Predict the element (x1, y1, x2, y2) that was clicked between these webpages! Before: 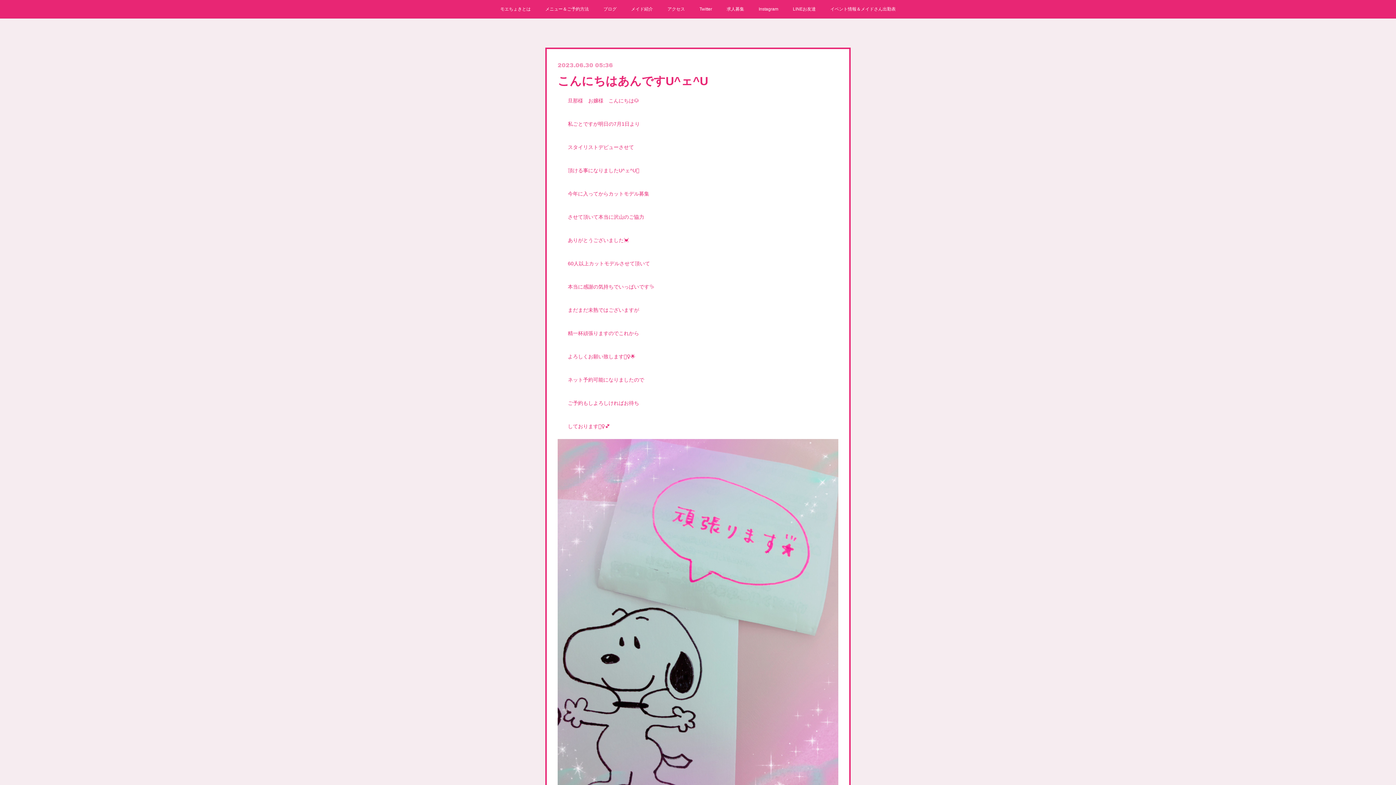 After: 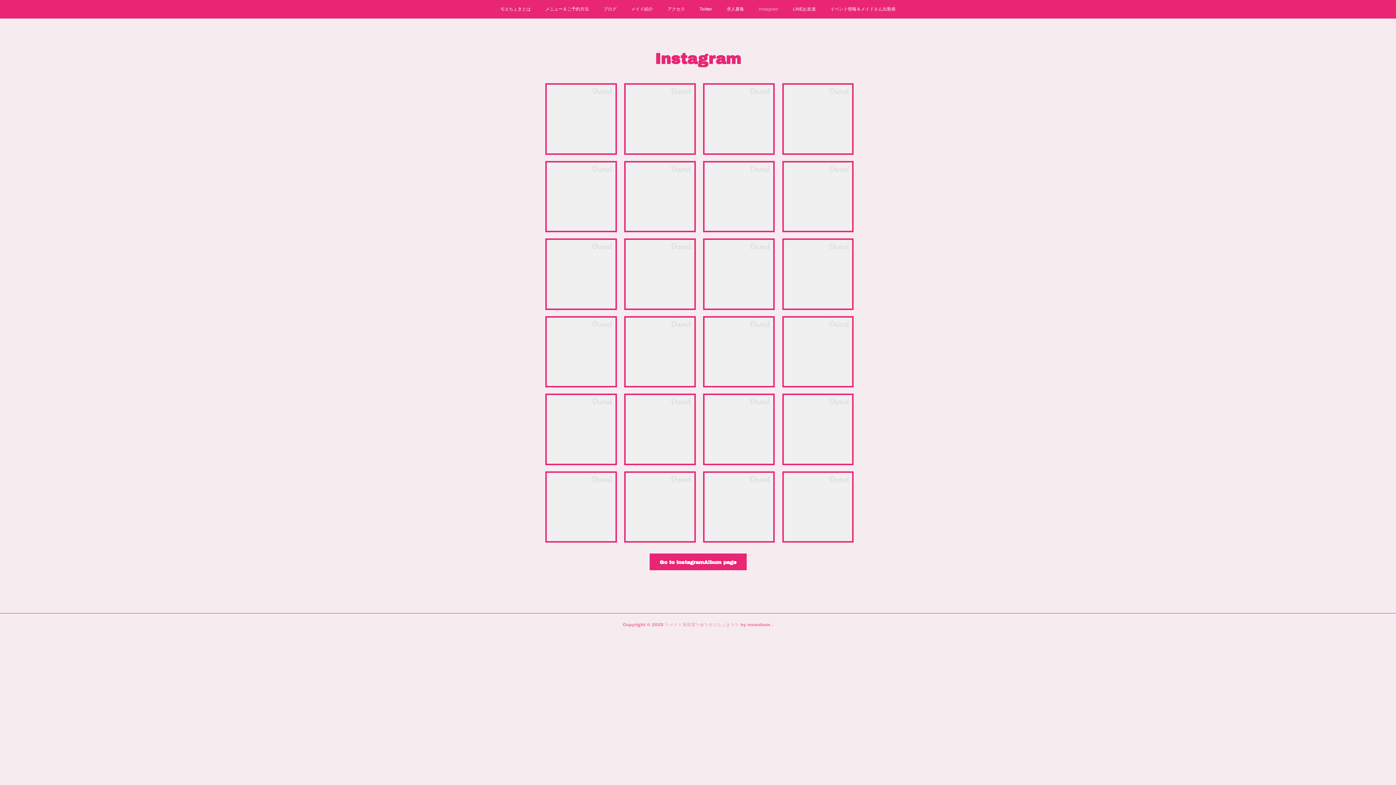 Action: bbox: (751, 0, 785, 18) label: Instagram